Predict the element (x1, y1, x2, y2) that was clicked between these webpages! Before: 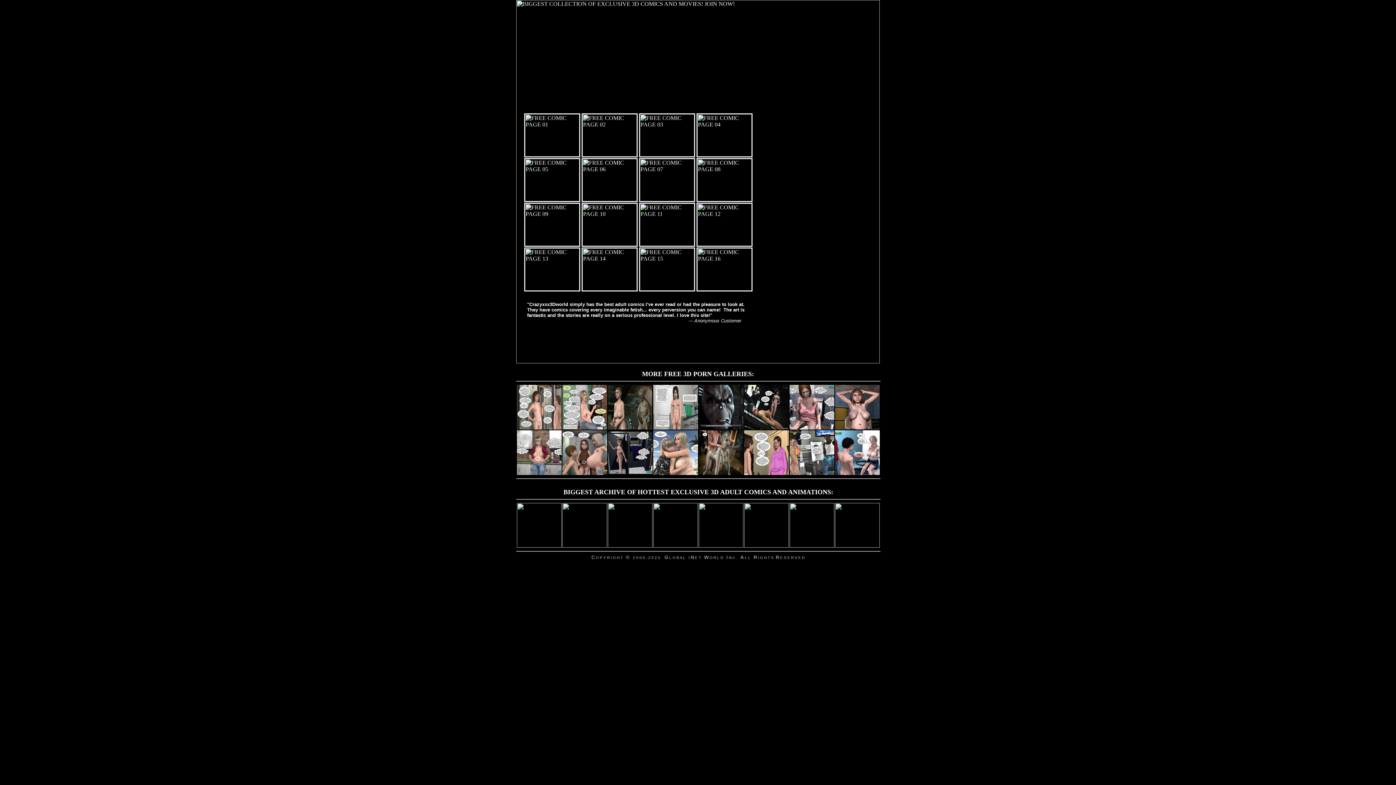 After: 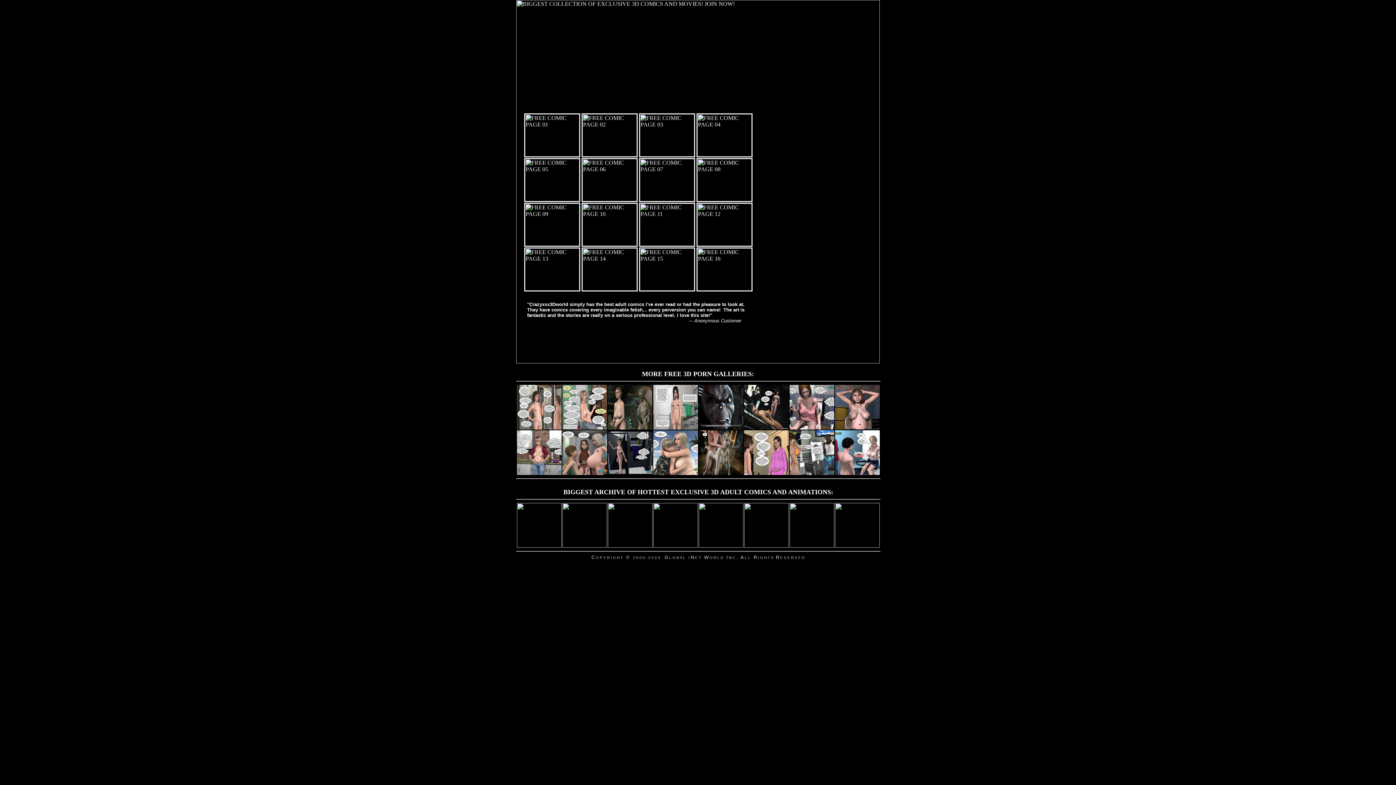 Action: bbox: (639, 151, 695, 157)